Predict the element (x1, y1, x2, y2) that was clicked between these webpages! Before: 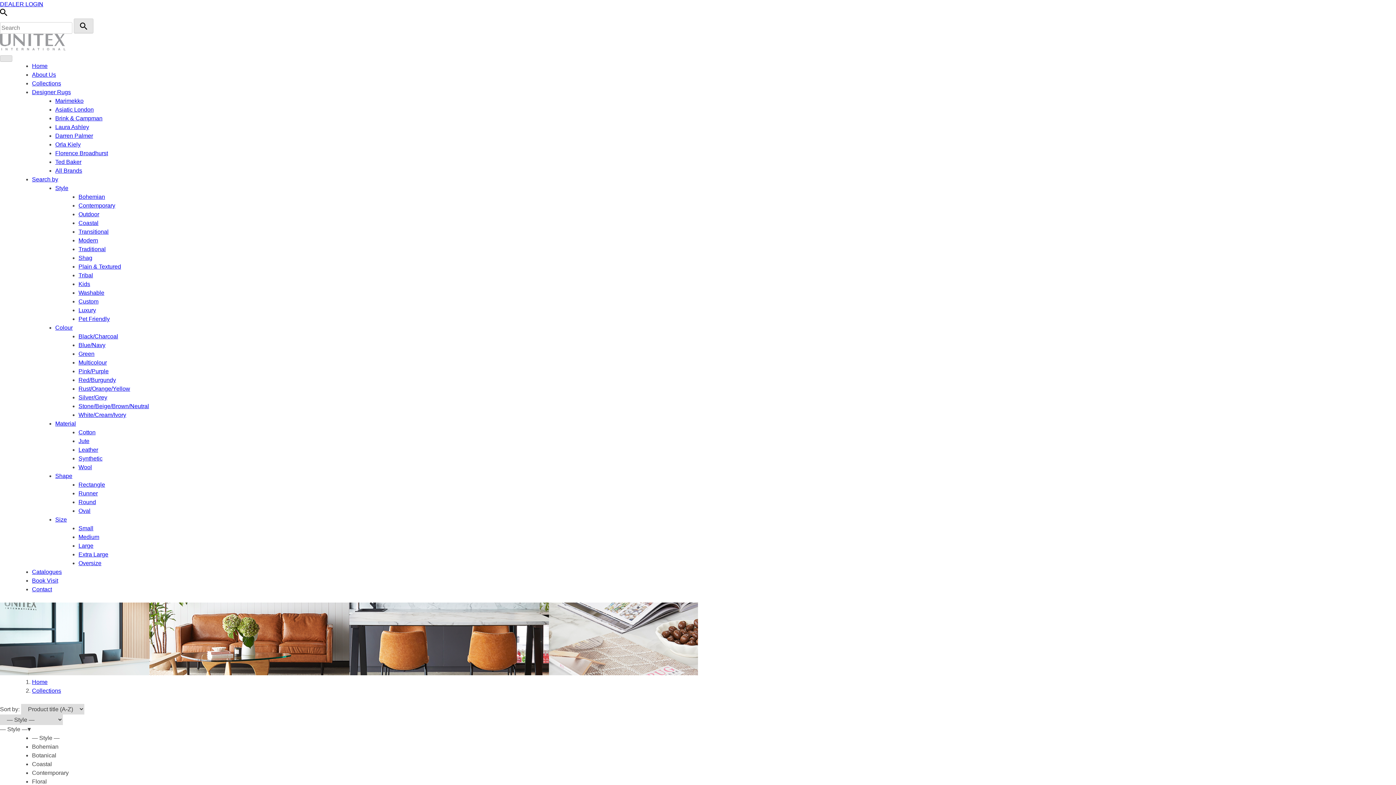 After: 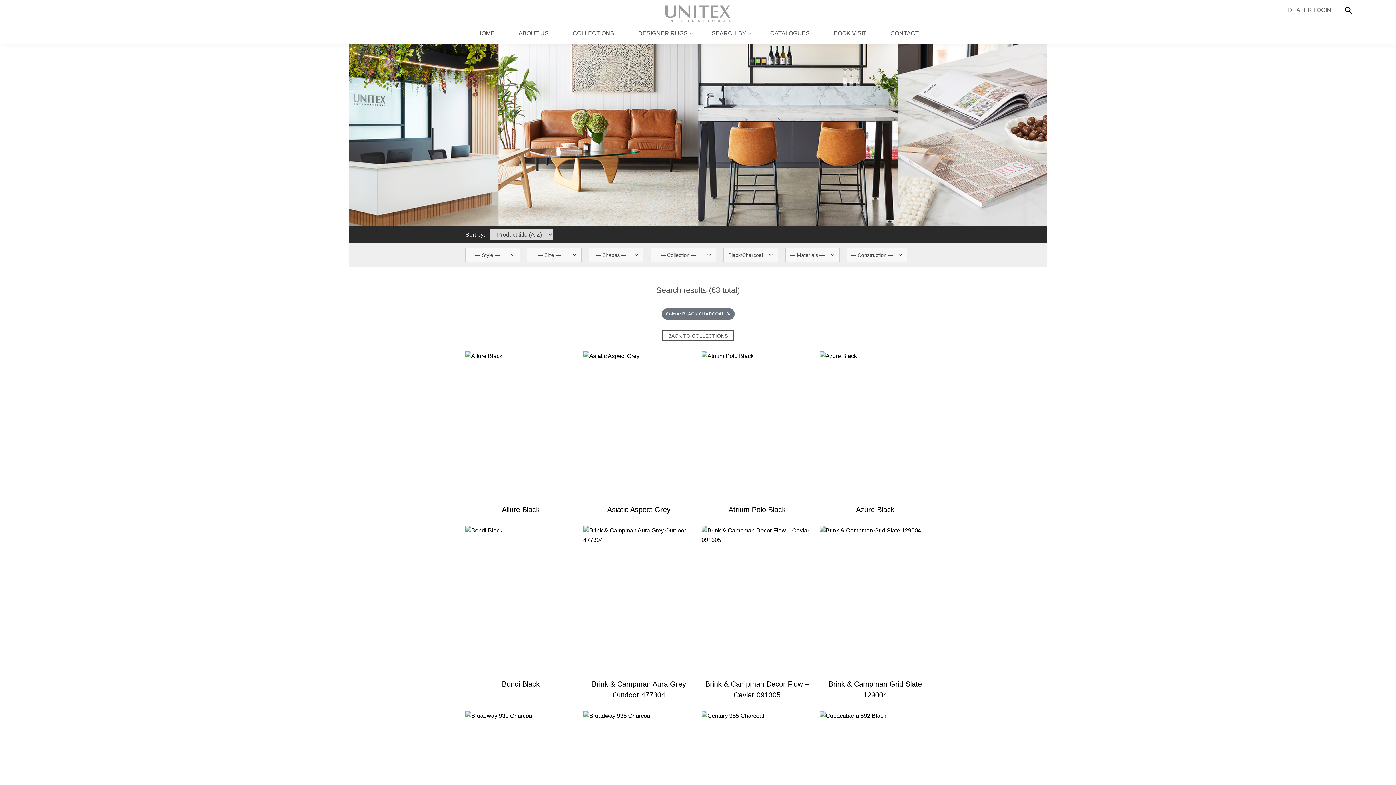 Action: bbox: (78, 333, 118, 339) label: Black/Charcoal